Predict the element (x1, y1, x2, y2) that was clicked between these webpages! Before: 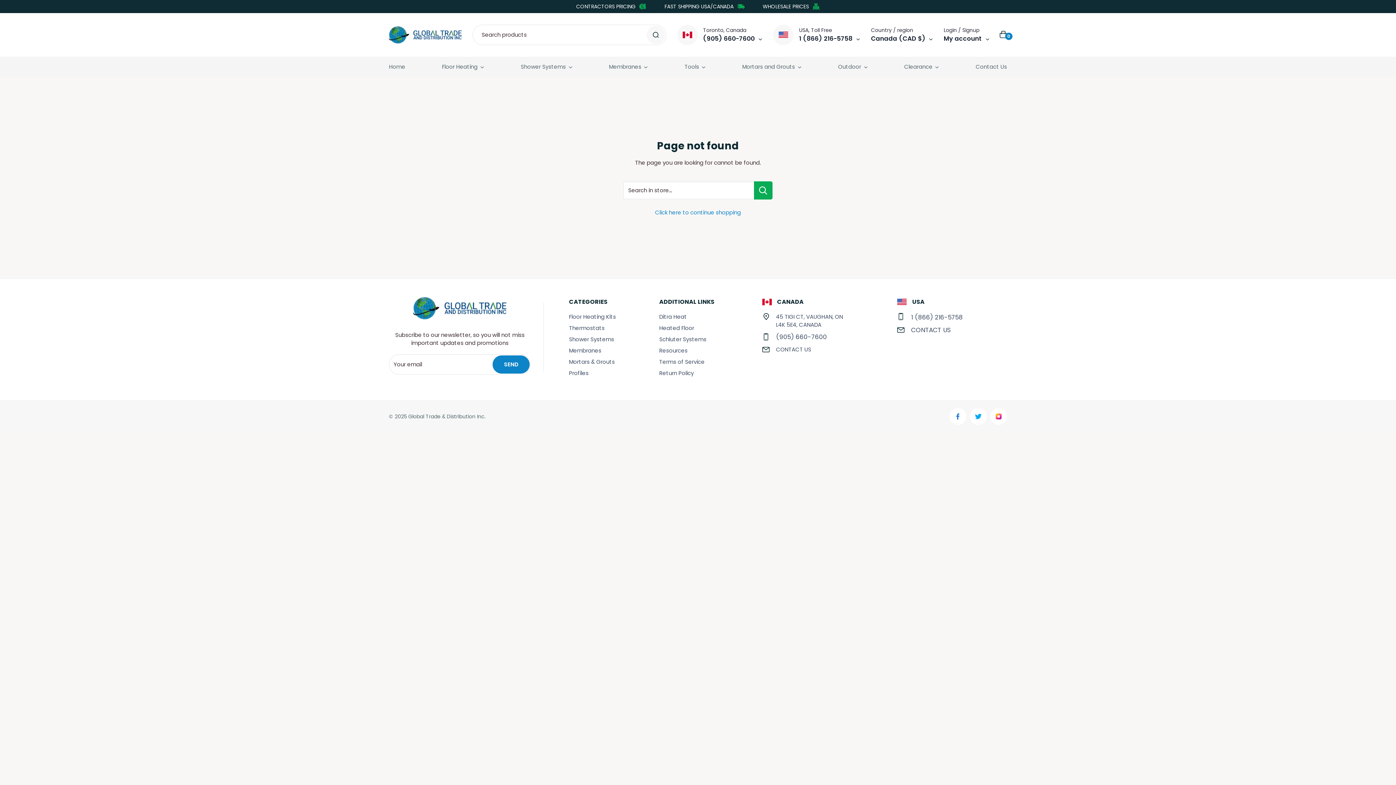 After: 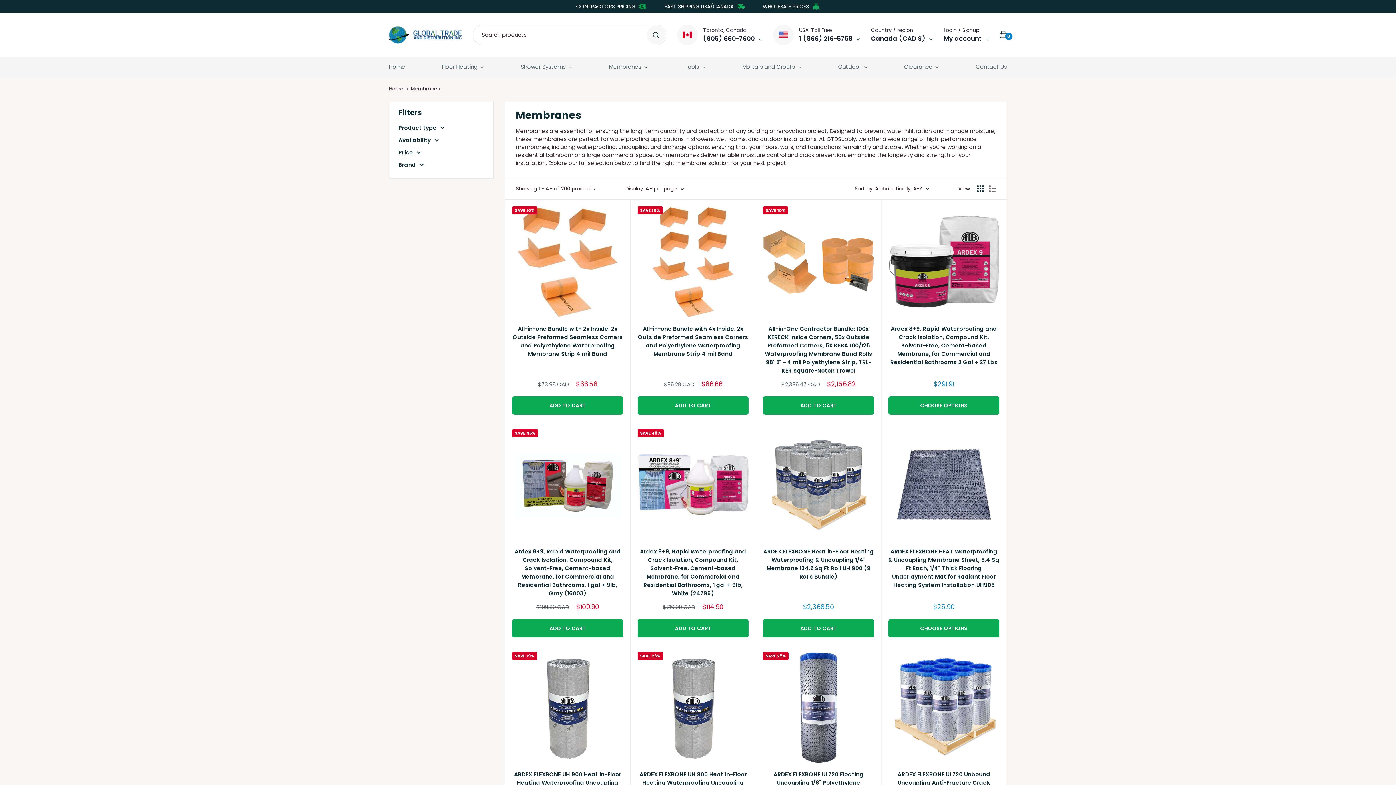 Action: bbox: (569, 344, 633, 356) label: Membranes